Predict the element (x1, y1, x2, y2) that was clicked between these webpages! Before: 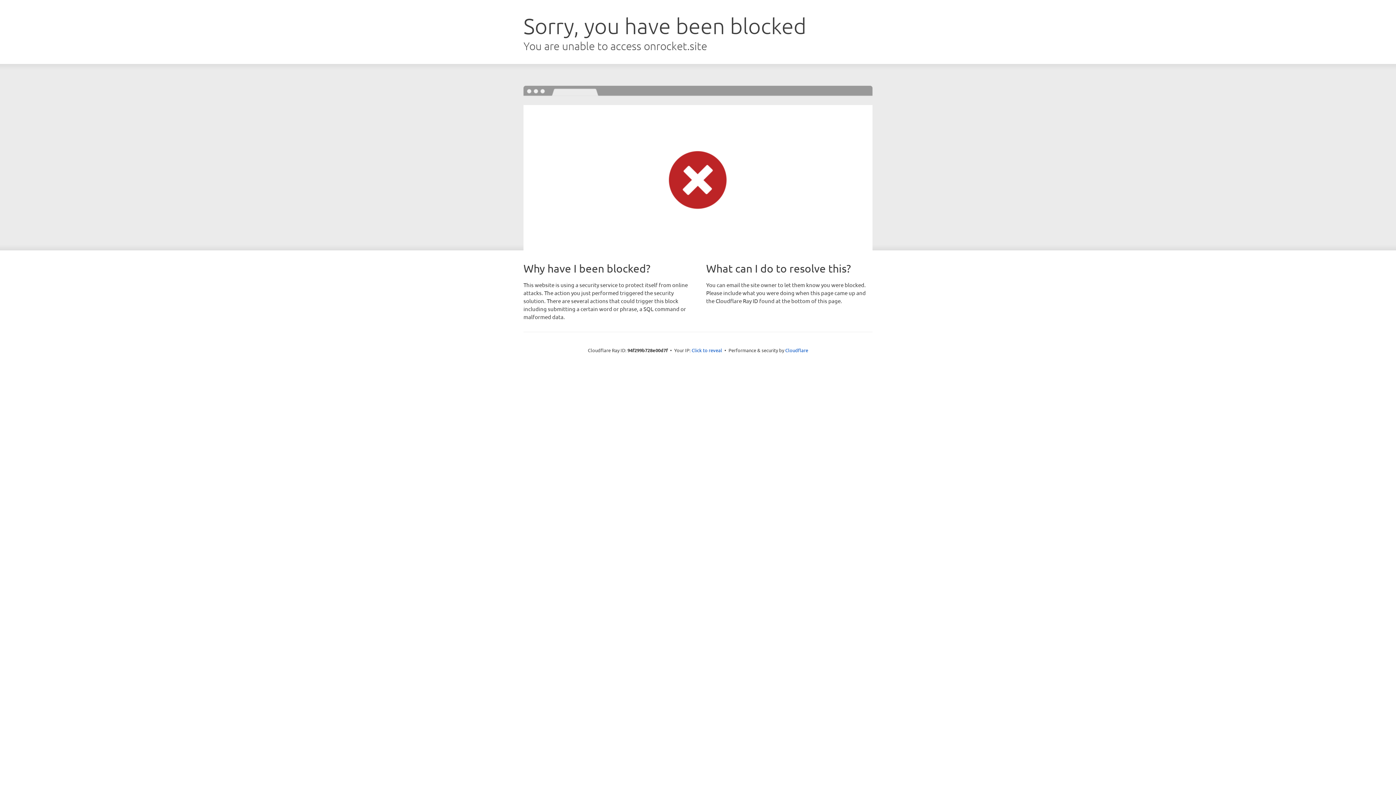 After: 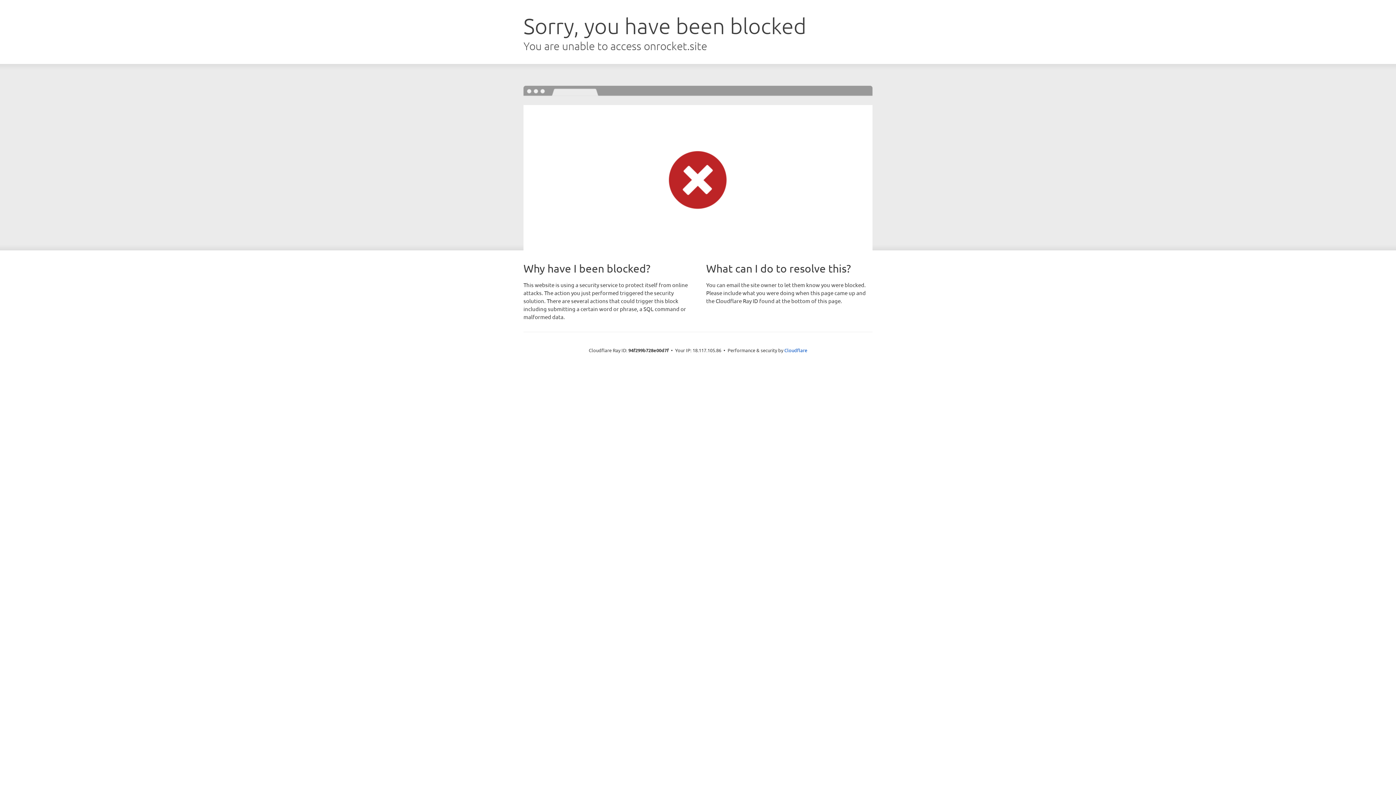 Action: label: Click to reveal bbox: (691, 346, 722, 353)